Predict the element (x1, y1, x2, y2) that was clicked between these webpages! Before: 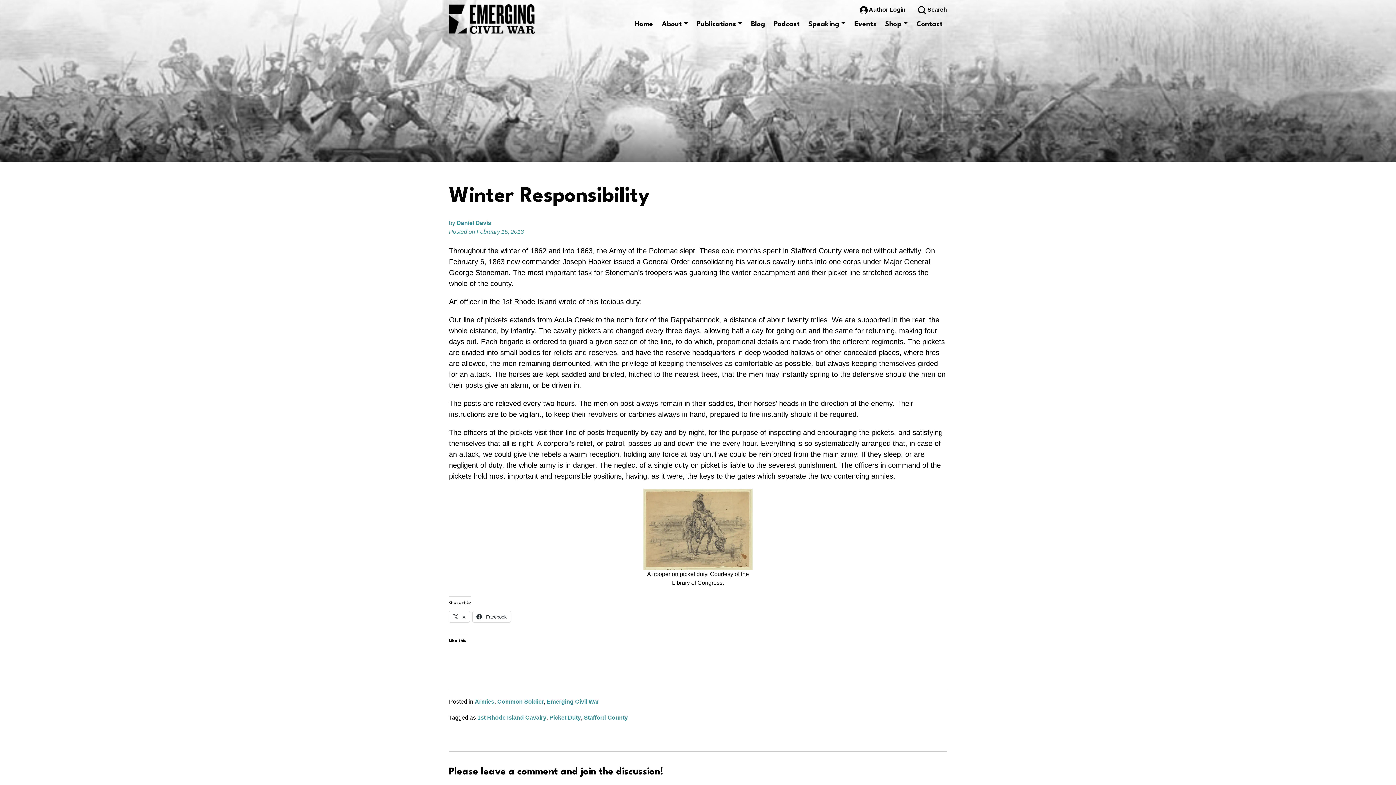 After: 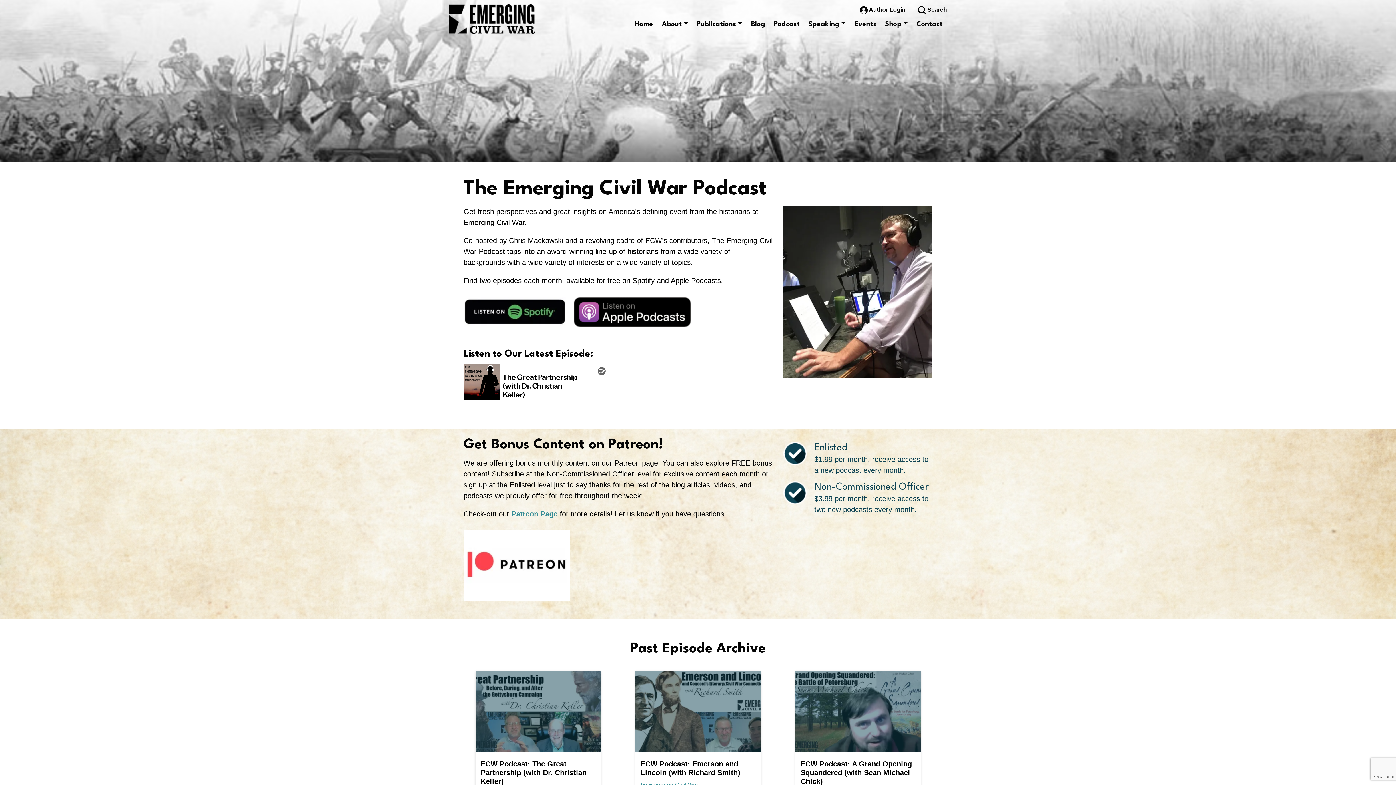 Action: label: Podcast bbox: (769, 14, 804, 34)